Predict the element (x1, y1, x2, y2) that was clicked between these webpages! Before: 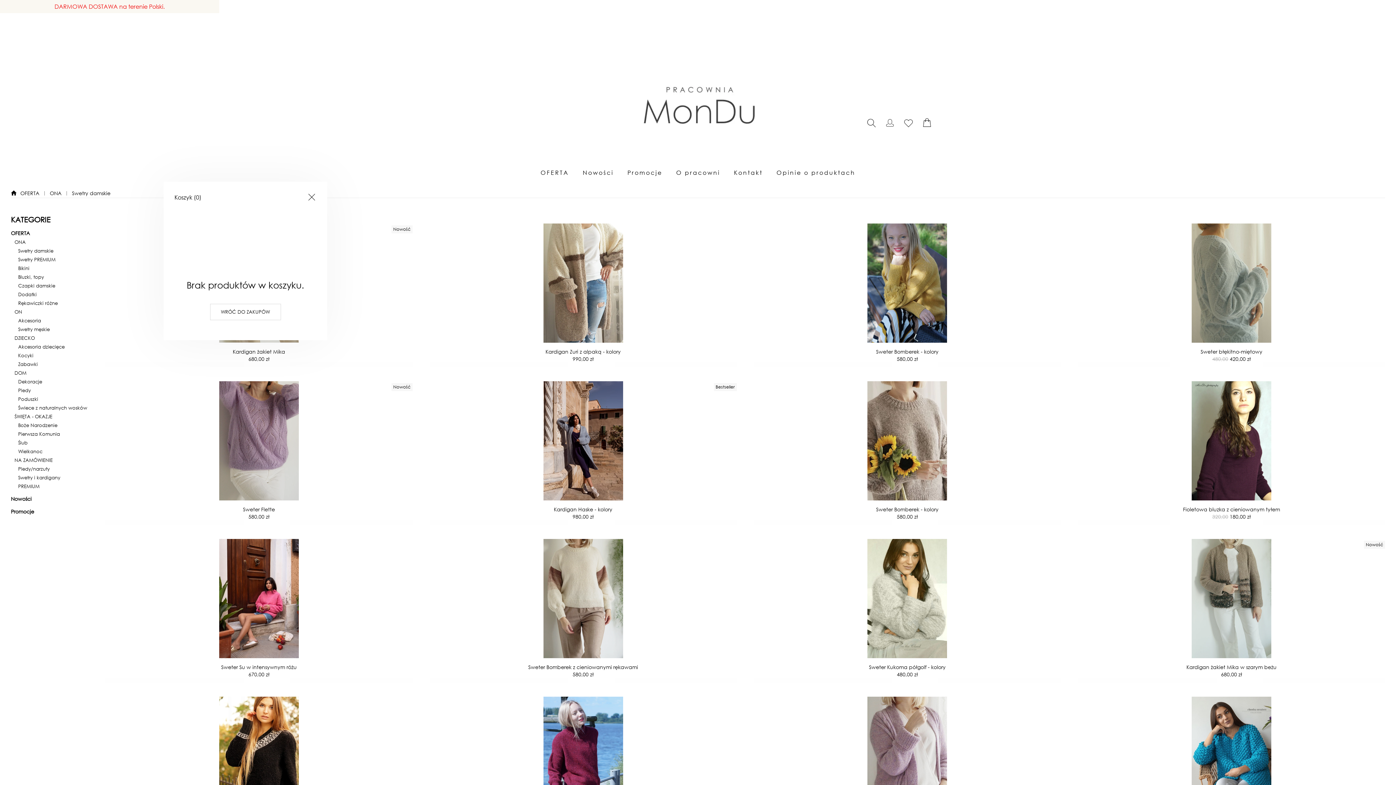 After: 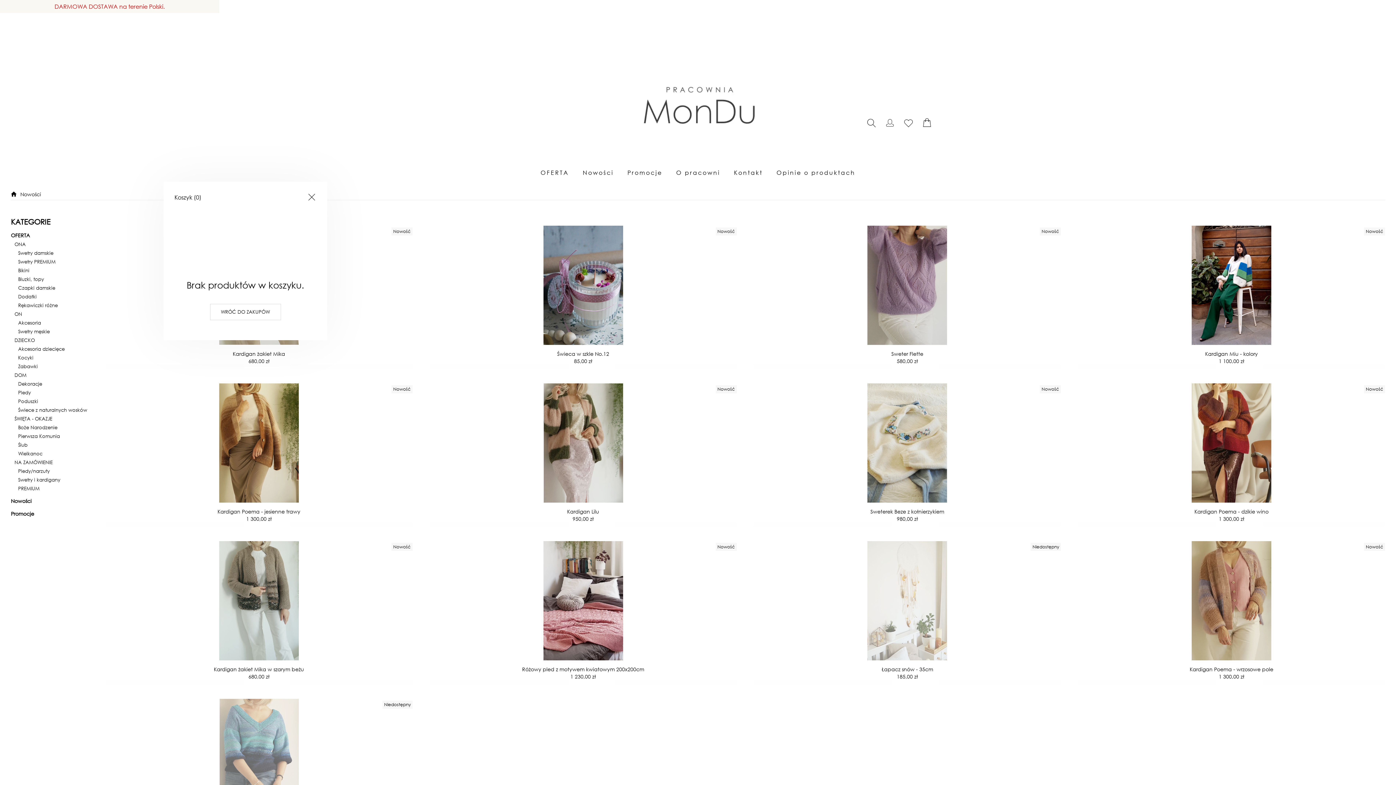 Action: label: Nowości bbox: (10, 496, 31, 502)